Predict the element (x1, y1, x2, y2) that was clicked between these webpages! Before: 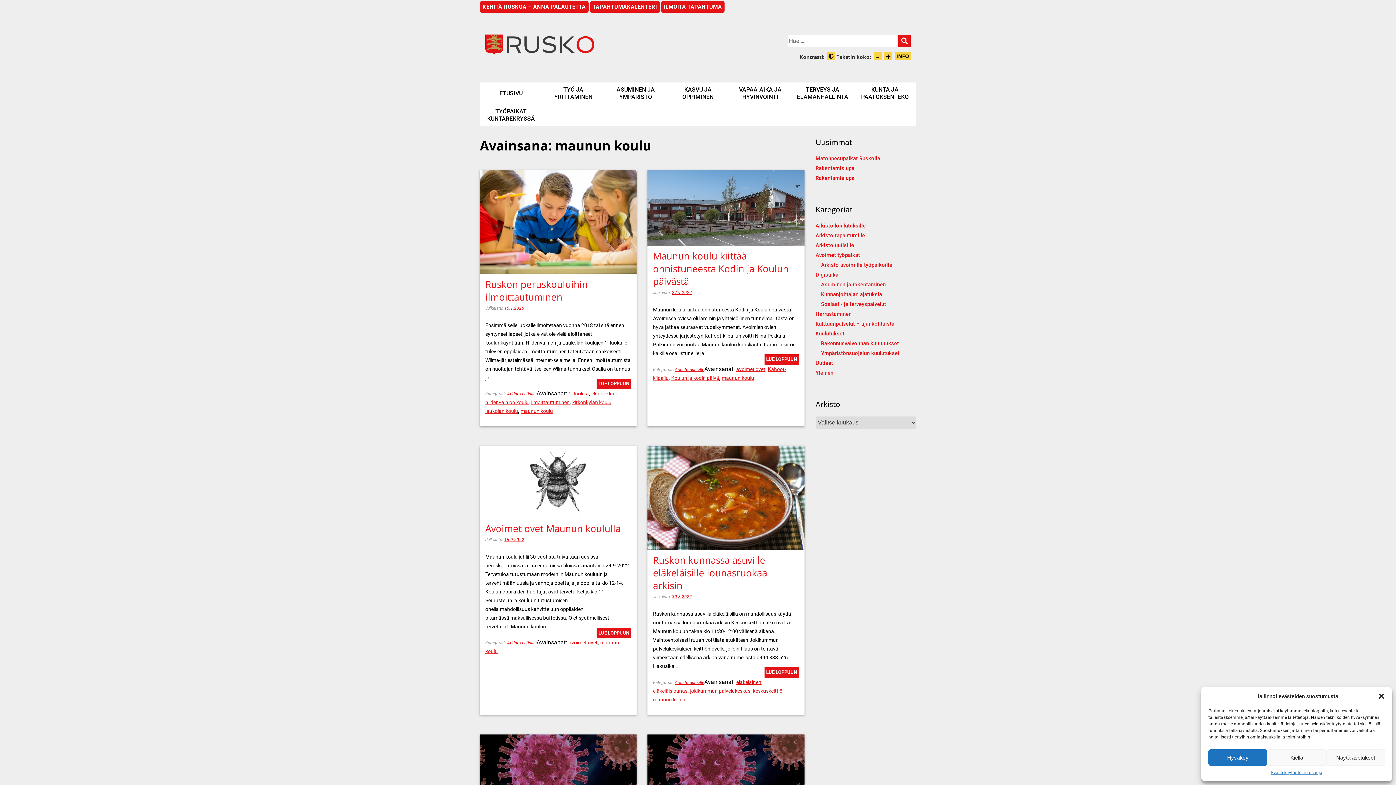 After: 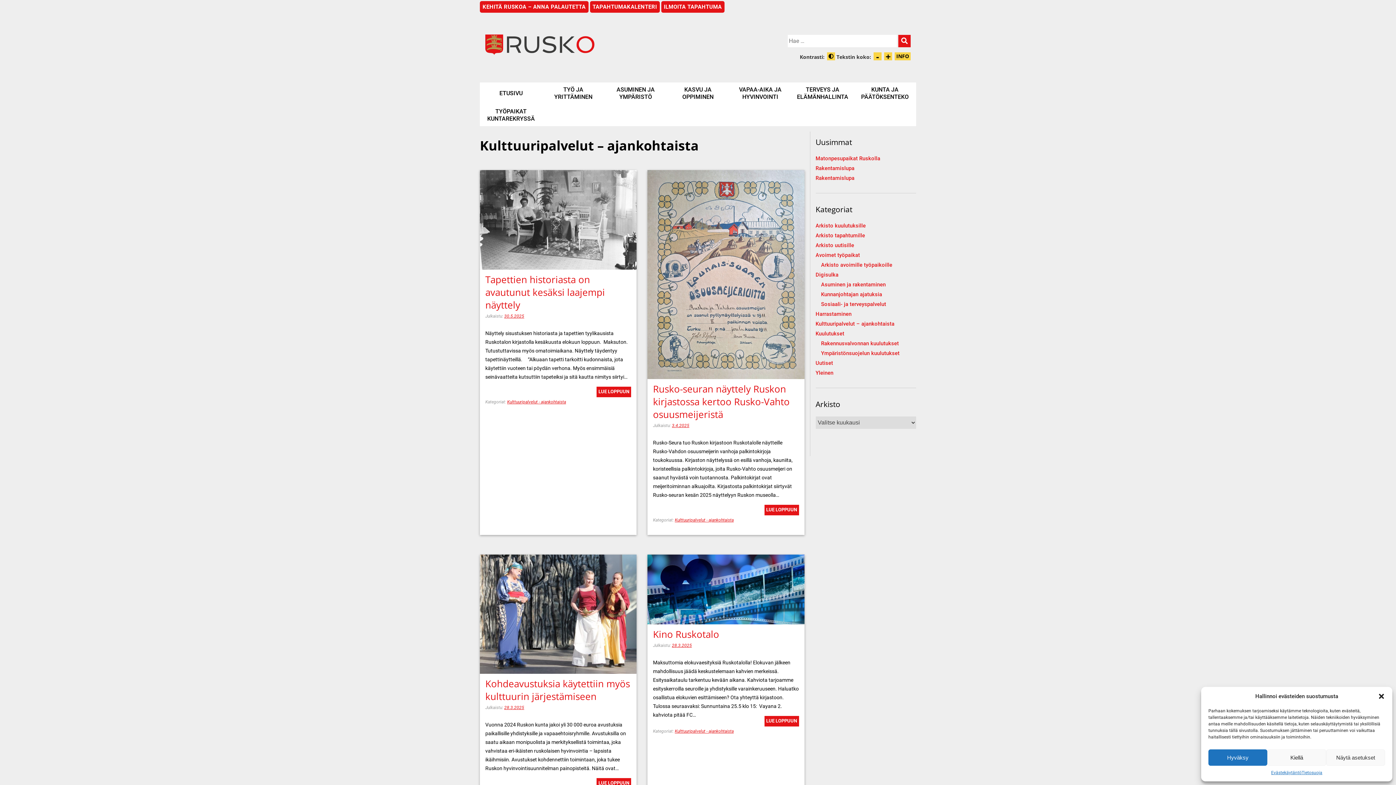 Action: bbox: (815, 320, 894, 327) label: Kulttuuripalvelut – ajankohtaista